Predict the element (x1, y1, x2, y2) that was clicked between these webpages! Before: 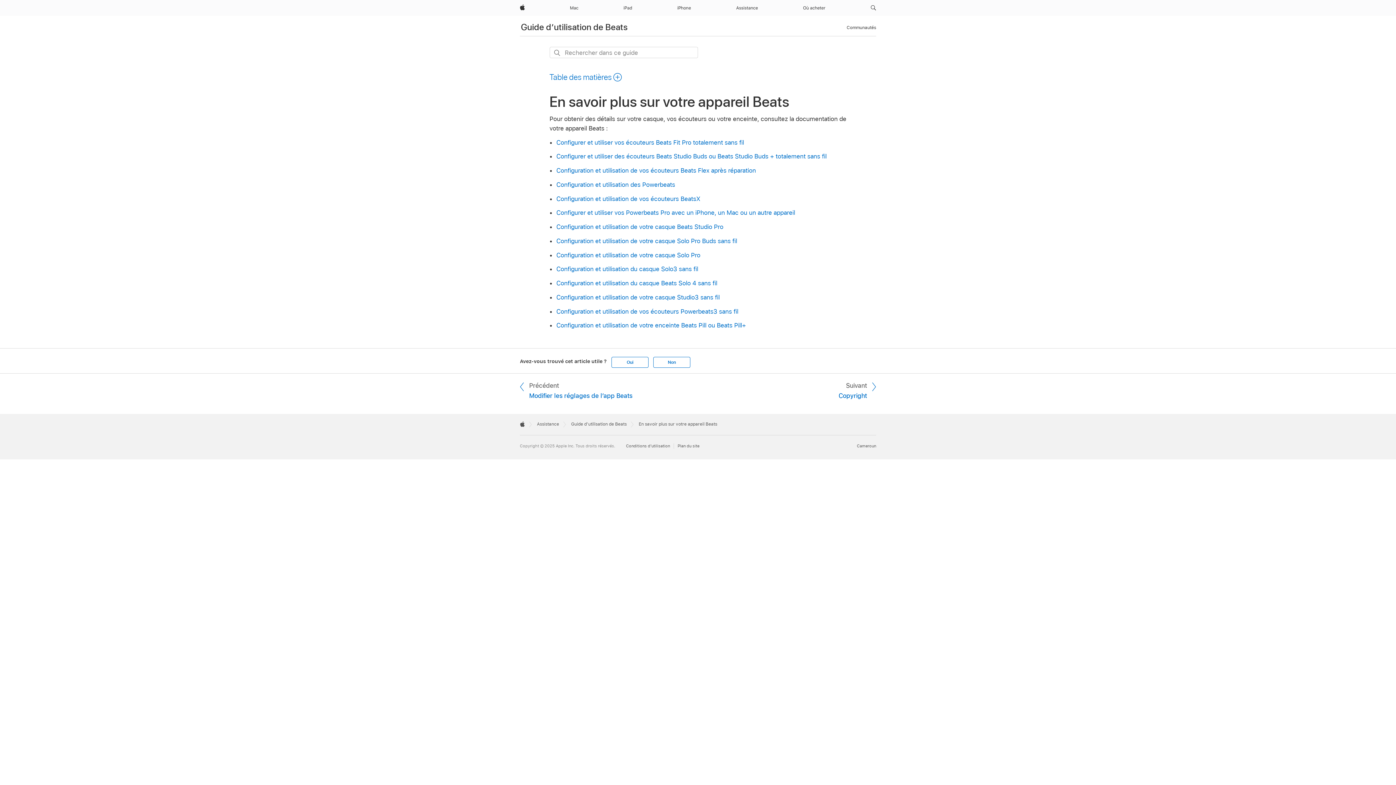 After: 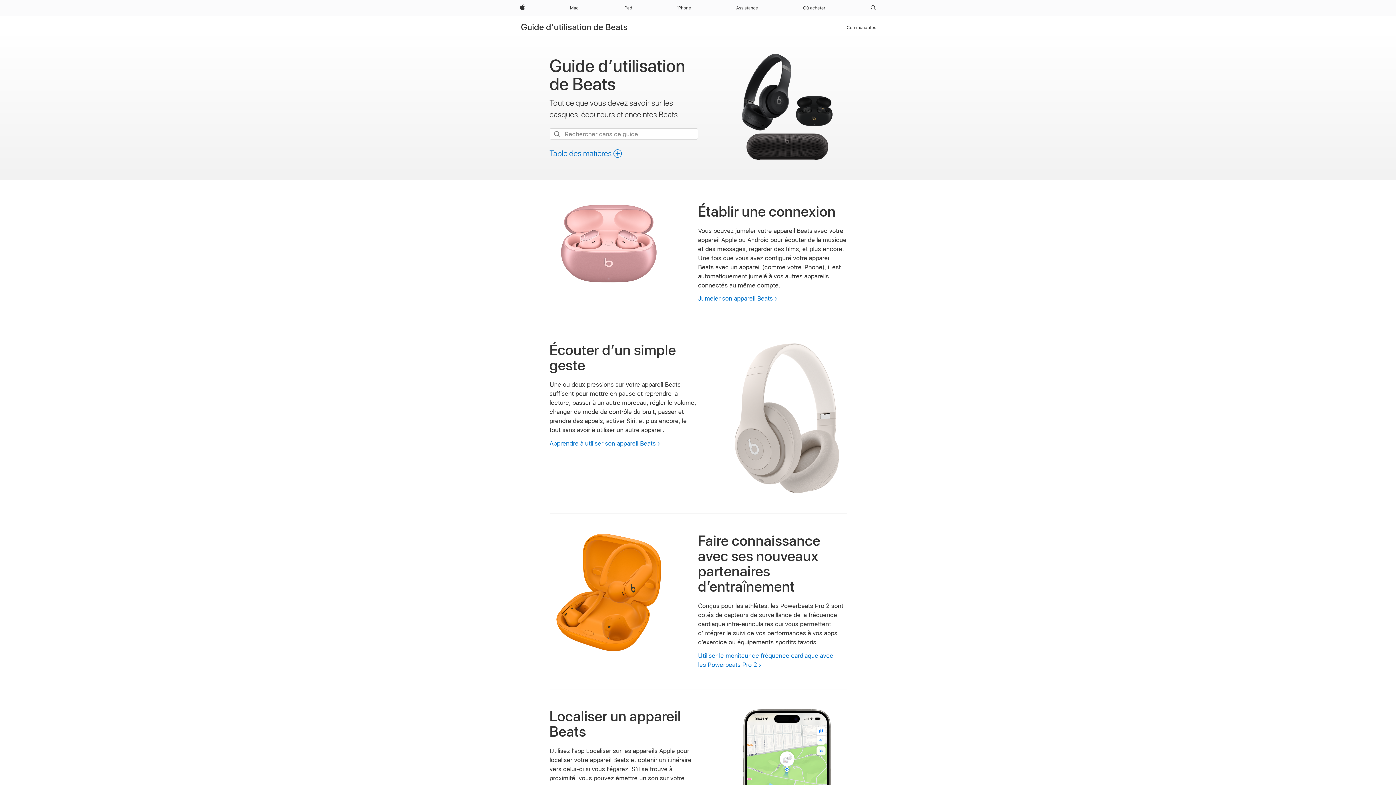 Action: bbox: (571, 421, 626, 427) label: Guide d’utilisation de Beats